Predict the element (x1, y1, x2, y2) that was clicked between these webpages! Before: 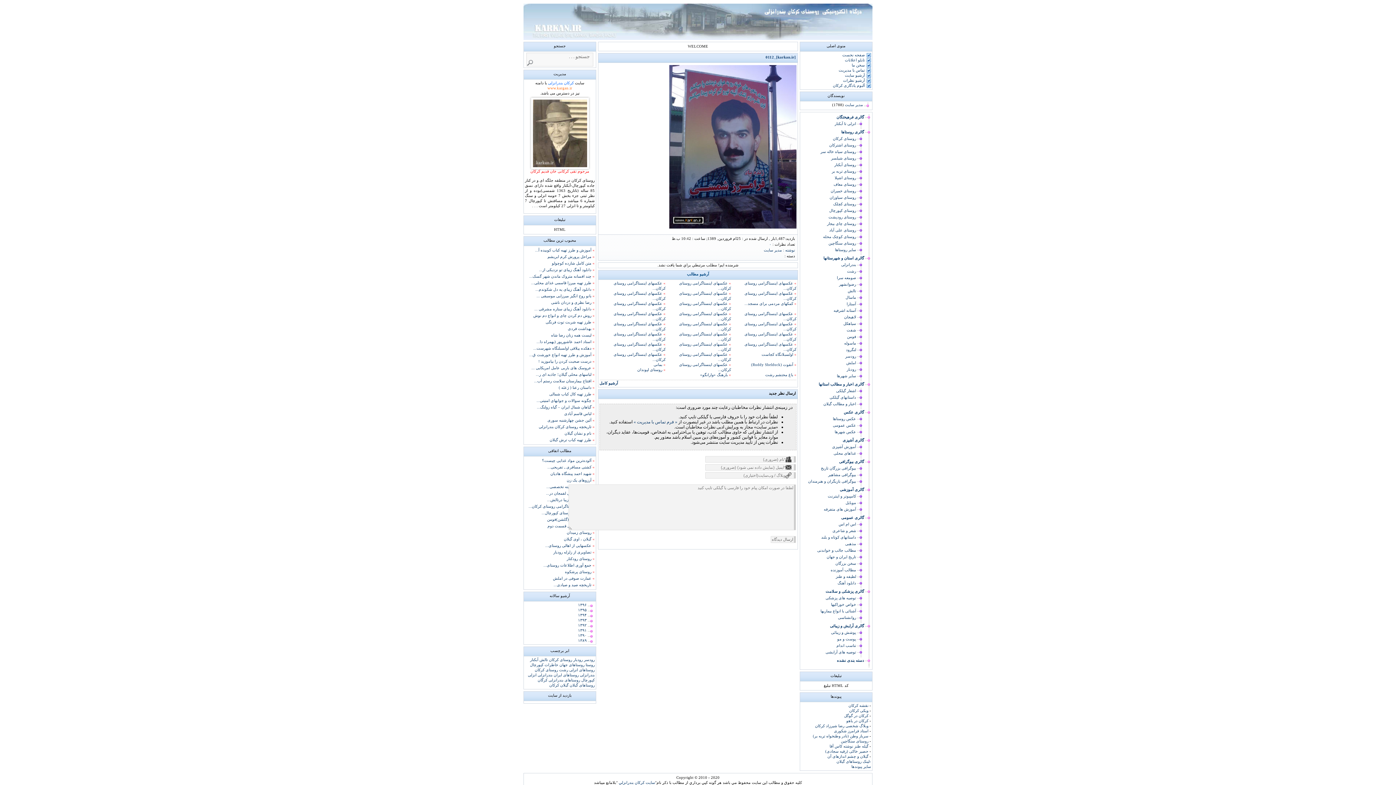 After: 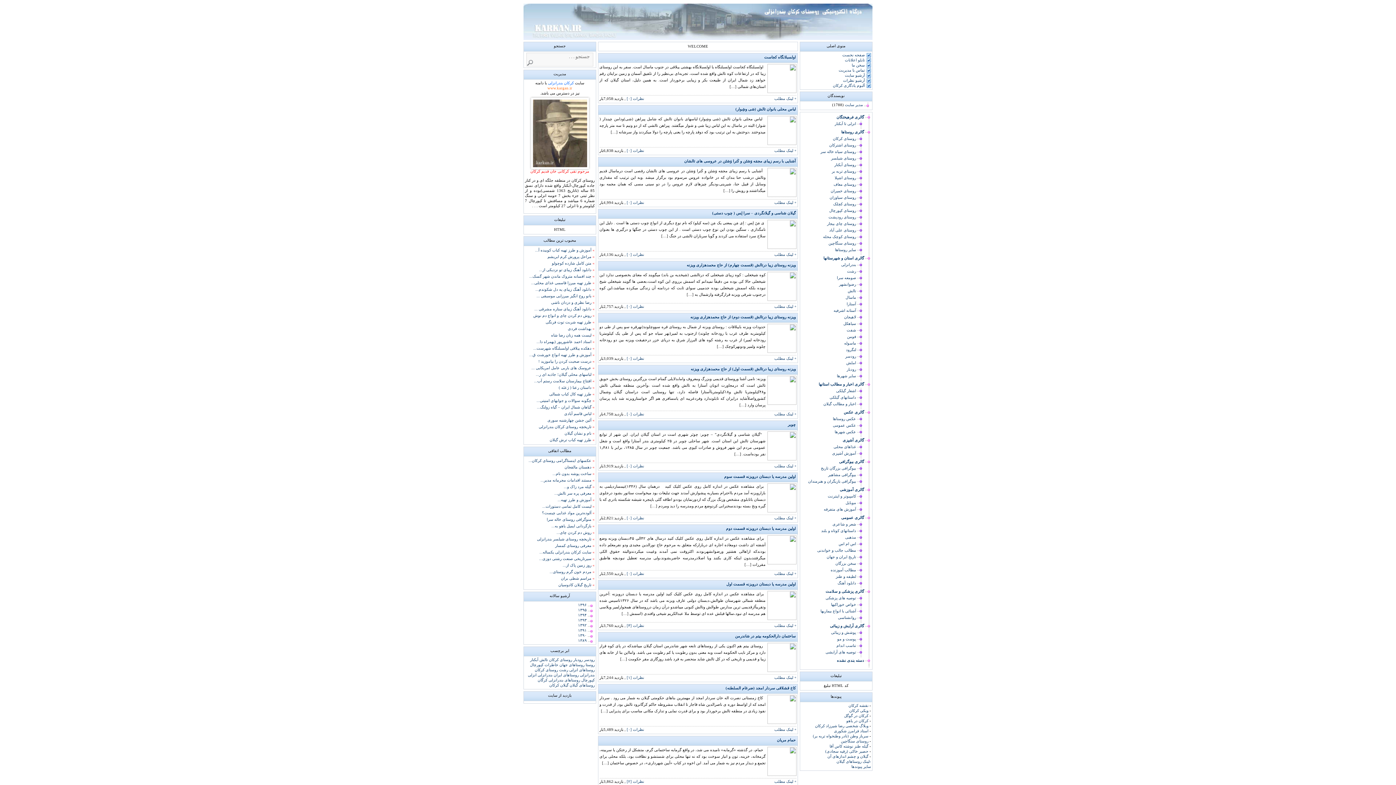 Action: label: تالش bbox: (848, 289, 856, 293)